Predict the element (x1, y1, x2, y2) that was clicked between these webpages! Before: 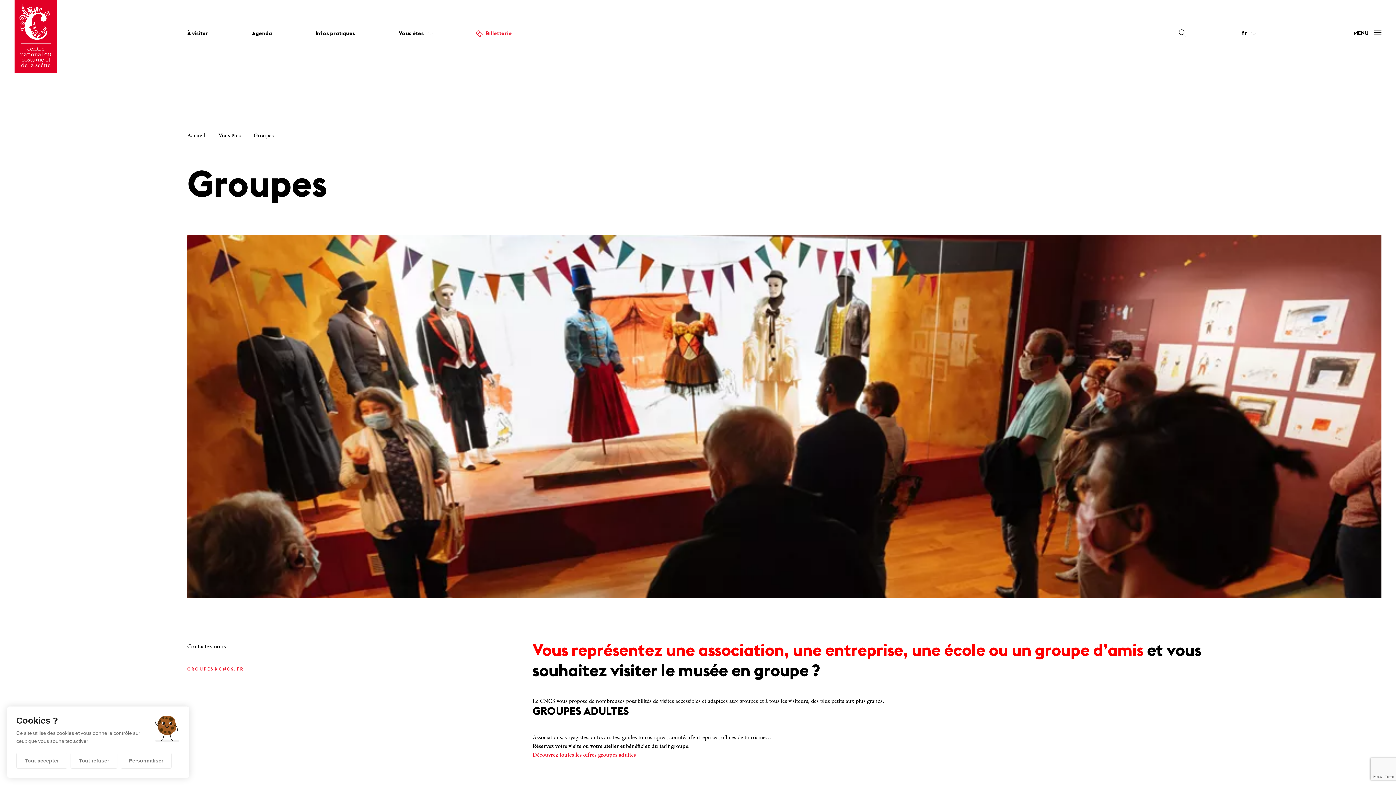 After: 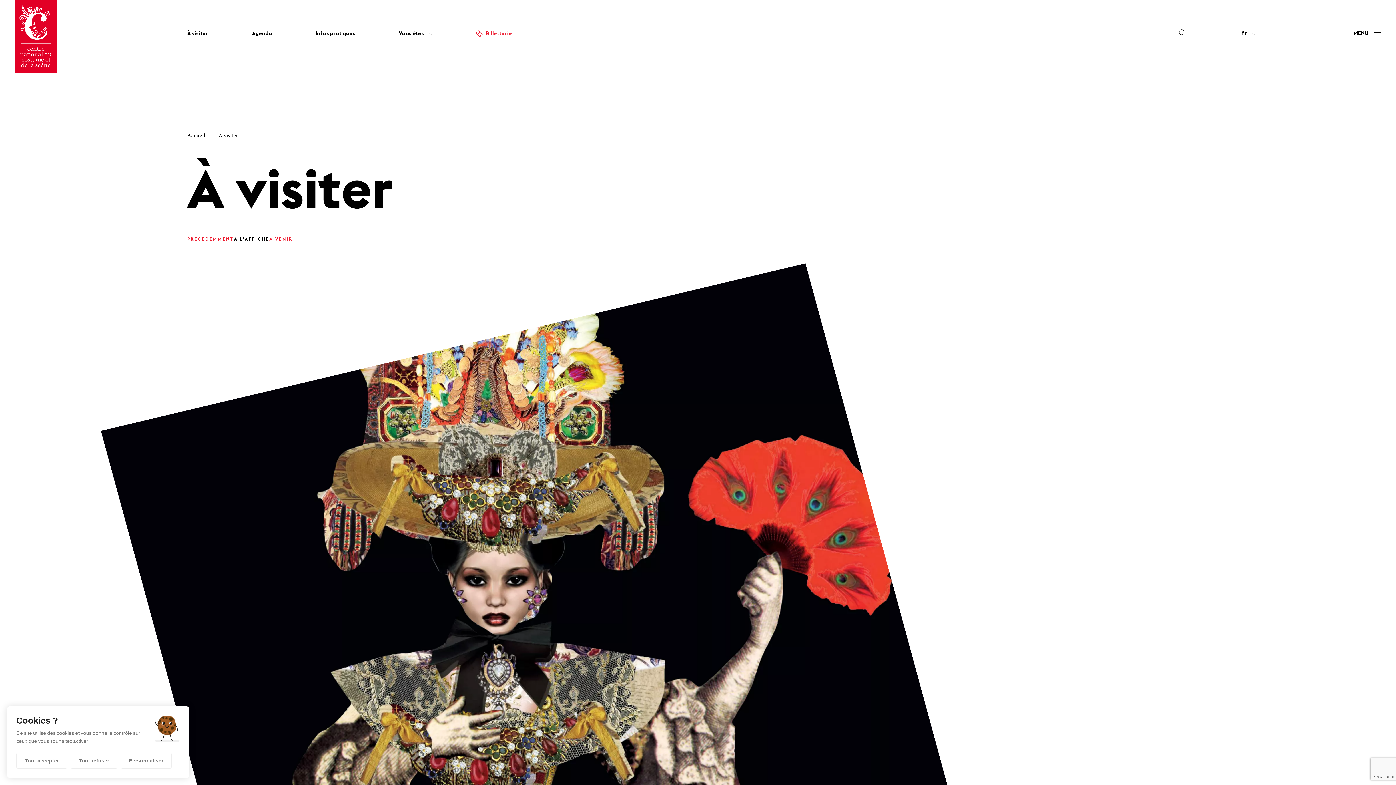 Action: label: À visiter bbox: (187, 31, 208, 36)